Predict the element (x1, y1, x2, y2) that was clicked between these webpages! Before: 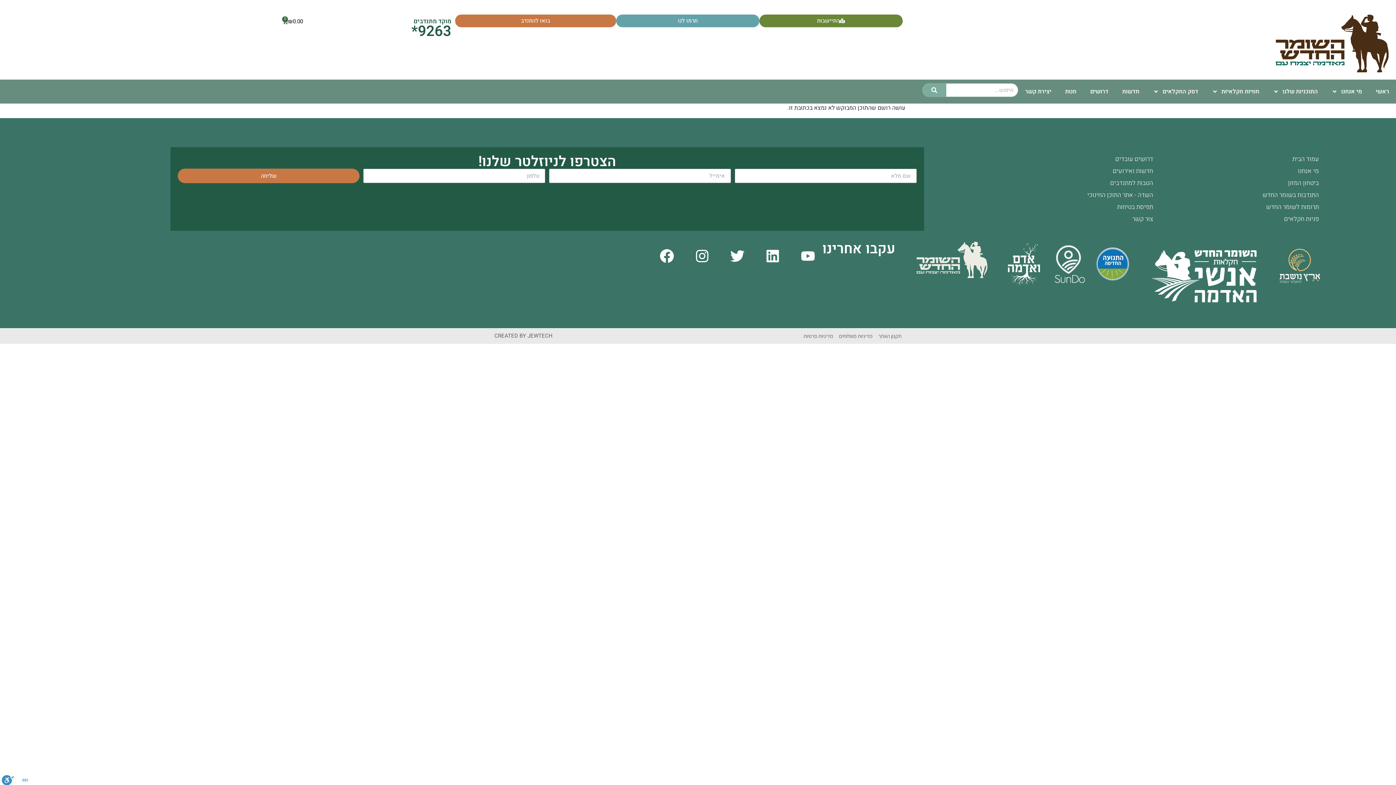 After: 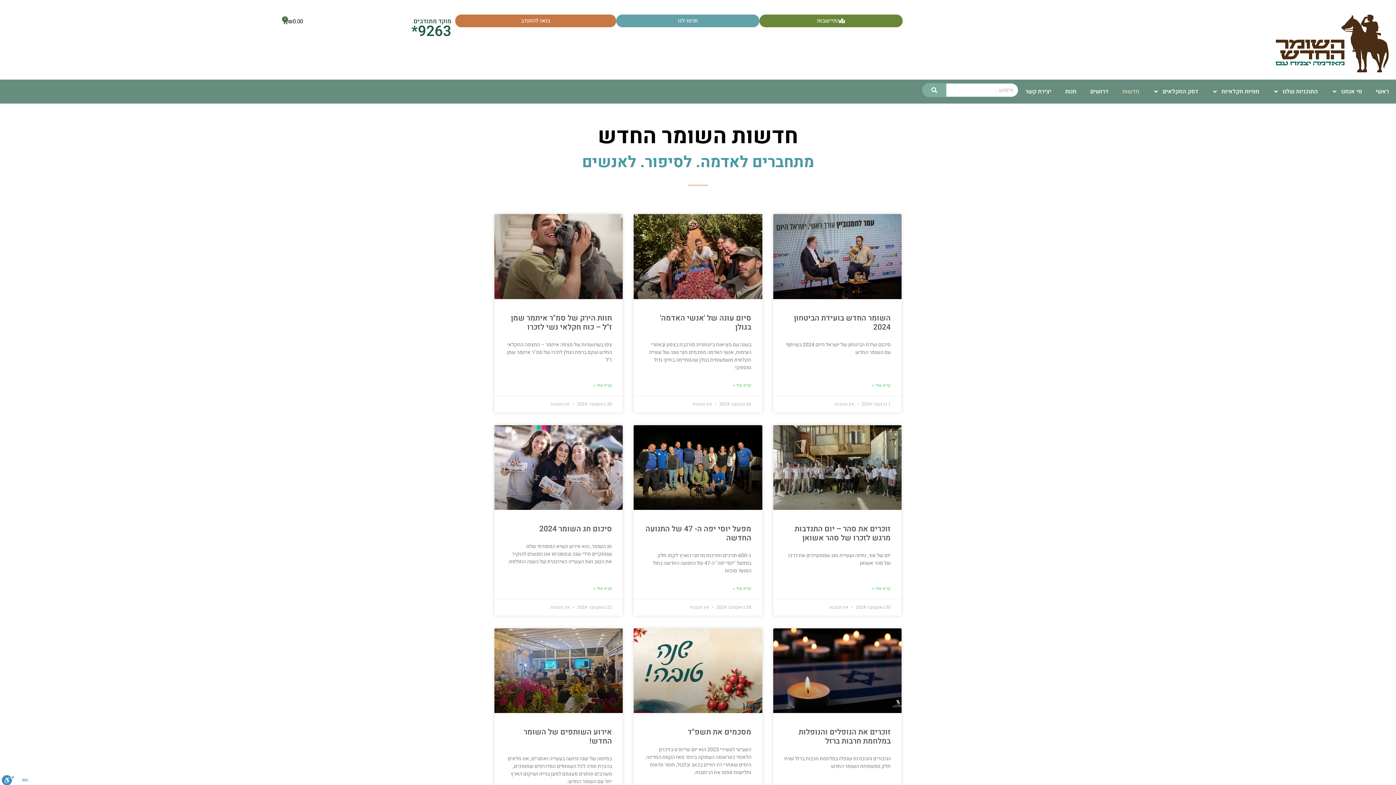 Action: label: חדשות bbox: (1115, 83, 1146, 100)